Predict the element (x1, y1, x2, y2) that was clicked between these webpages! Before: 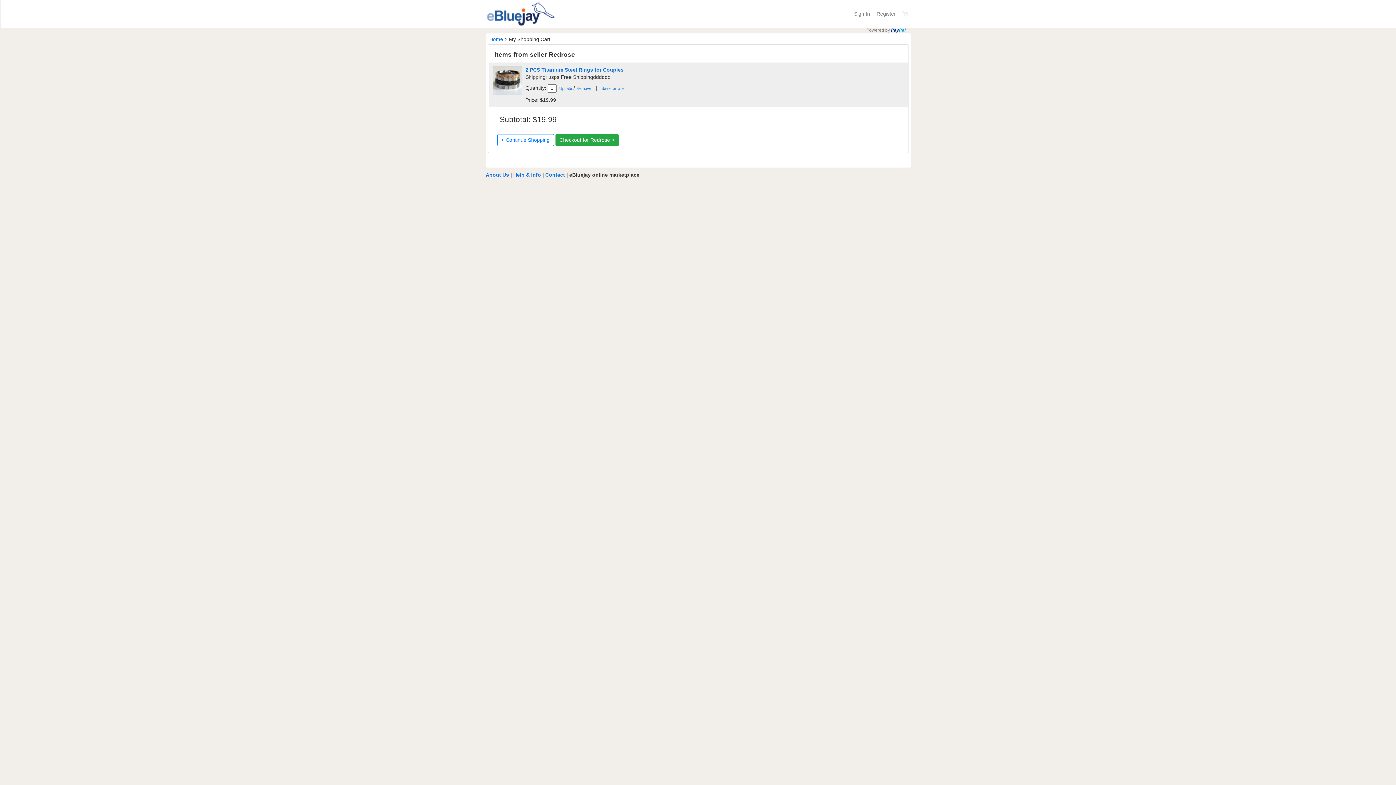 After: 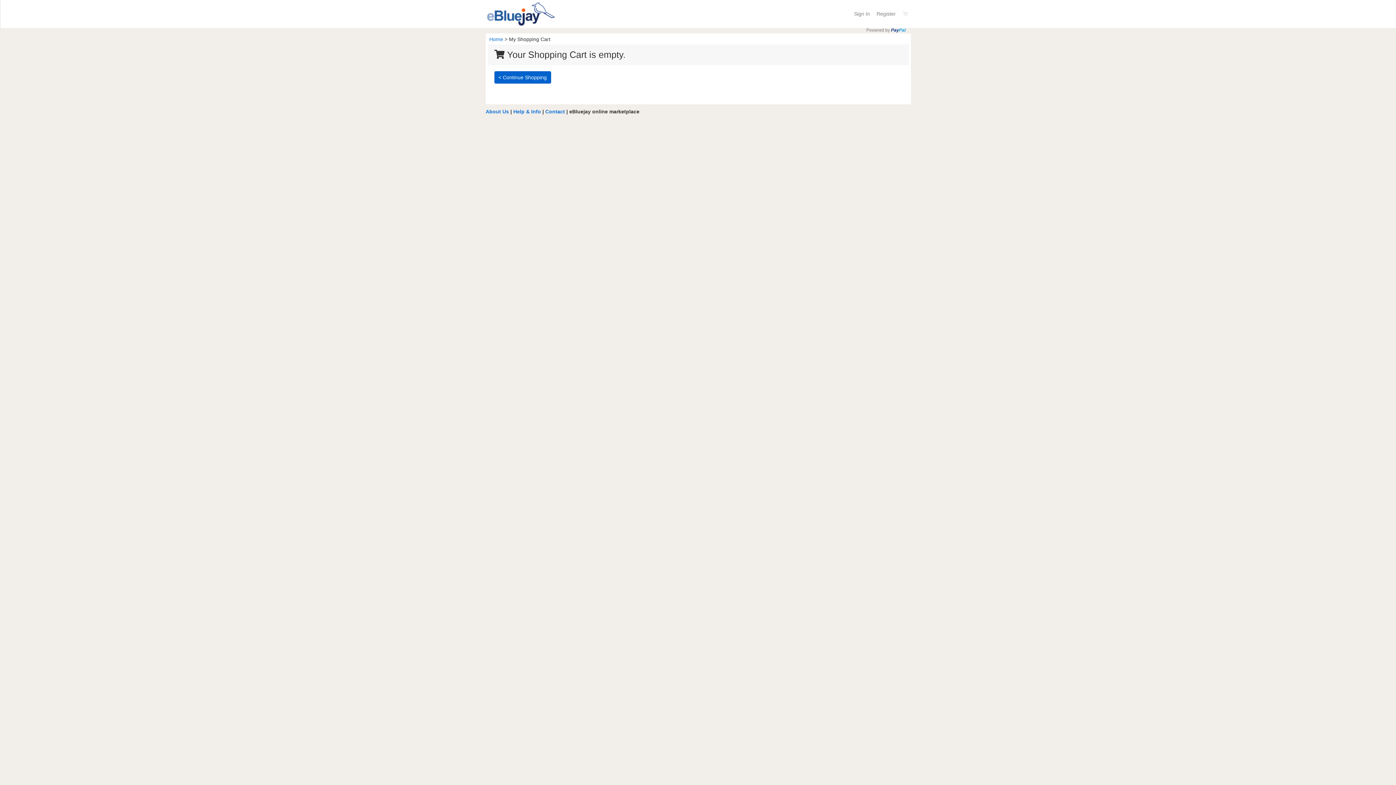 Action: bbox: (576, 86, 591, 90) label: Remove